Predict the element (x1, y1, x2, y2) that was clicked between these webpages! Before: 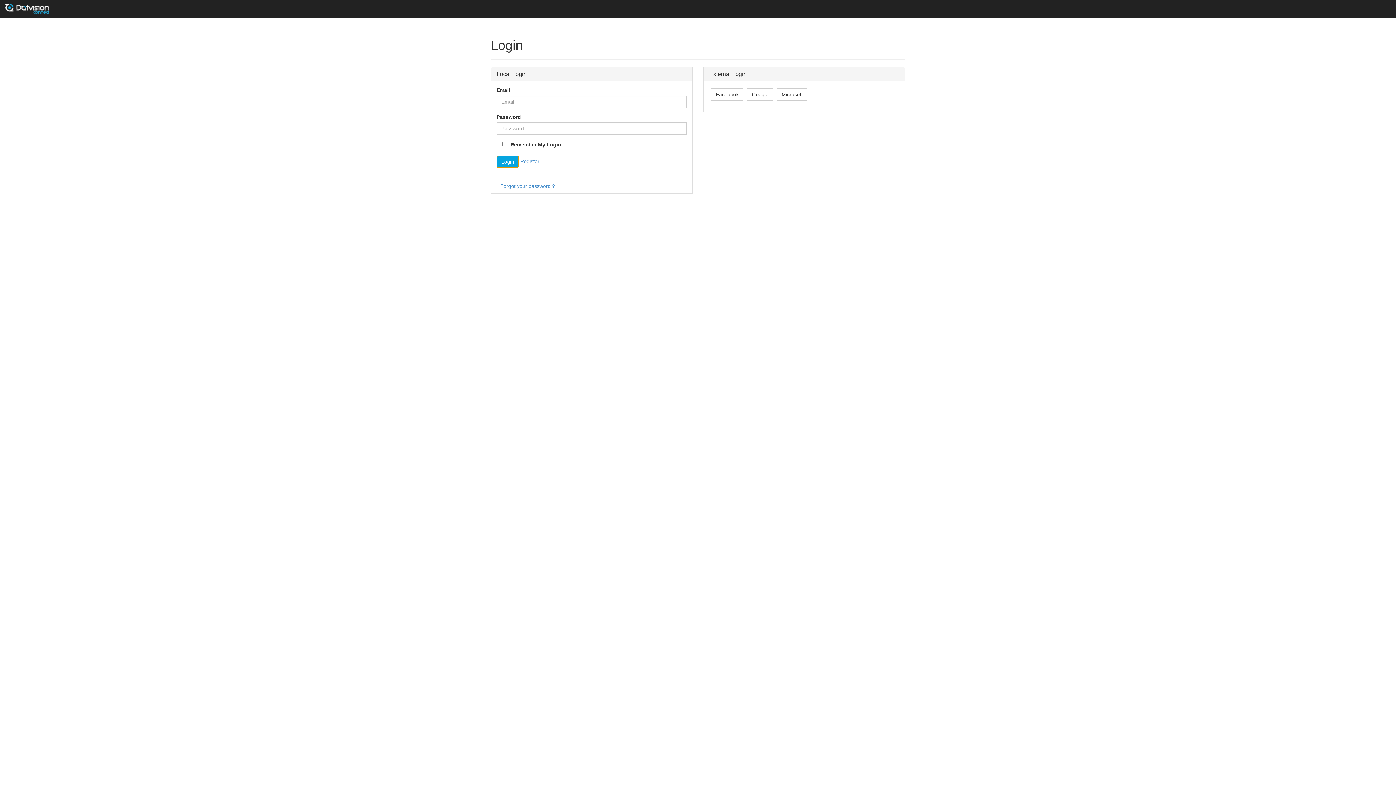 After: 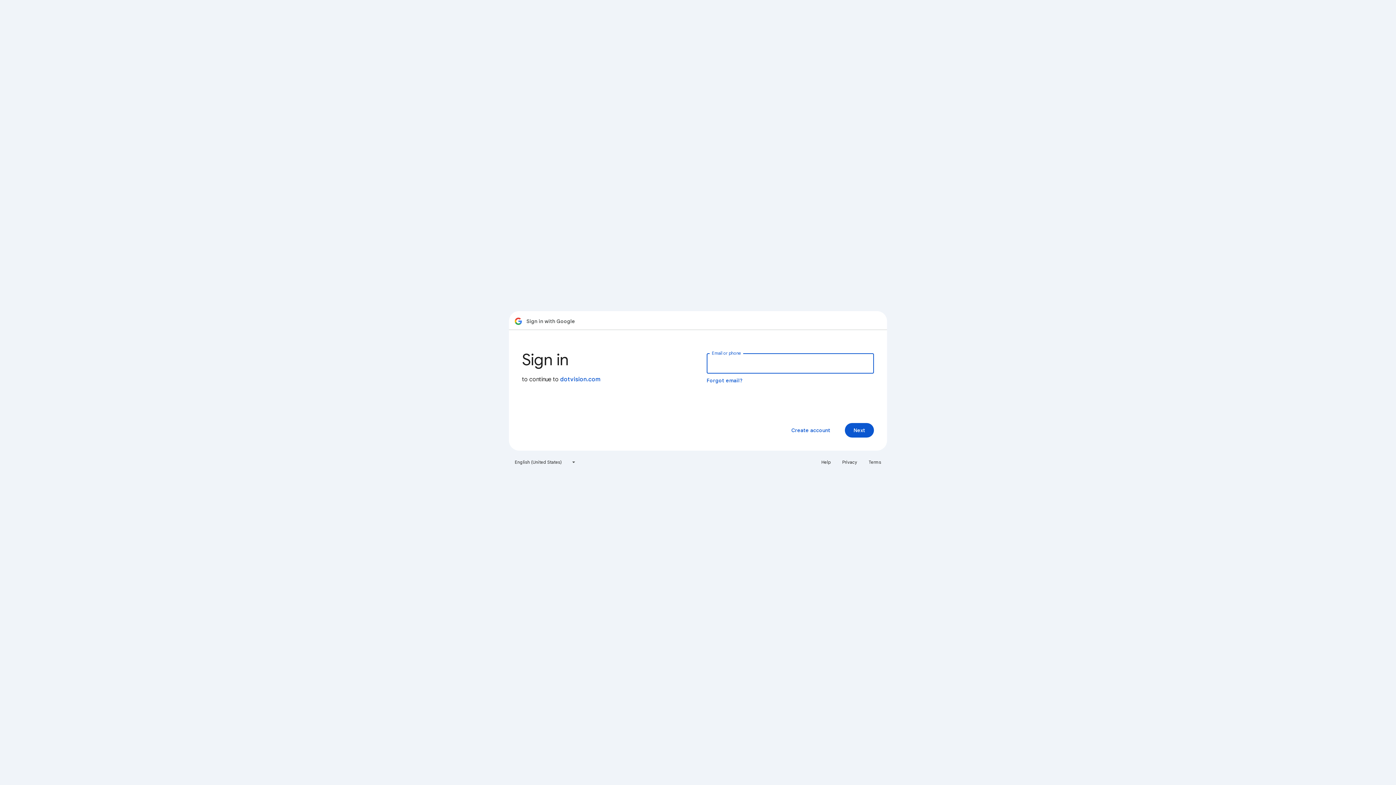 Action: bbox: (747, 88, 773, 100) label: Google